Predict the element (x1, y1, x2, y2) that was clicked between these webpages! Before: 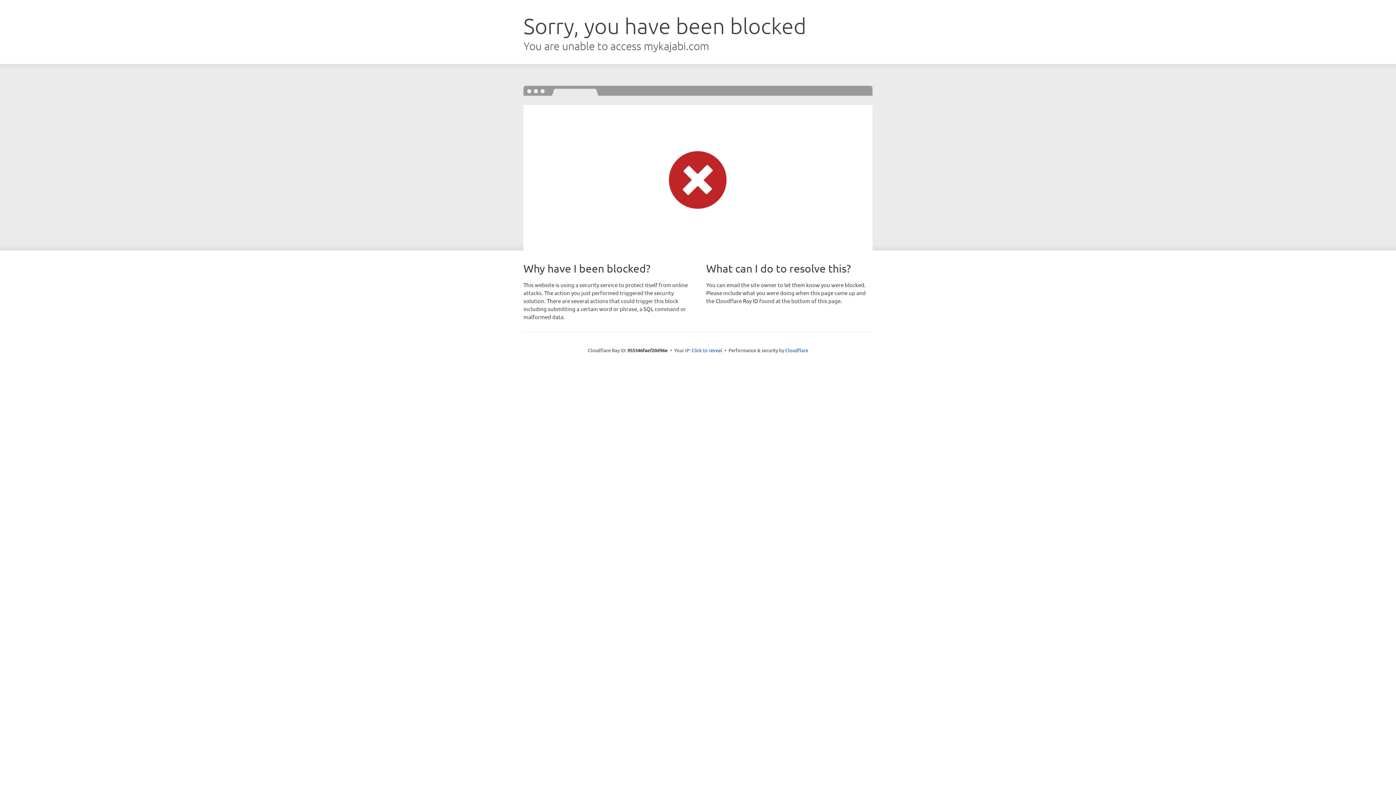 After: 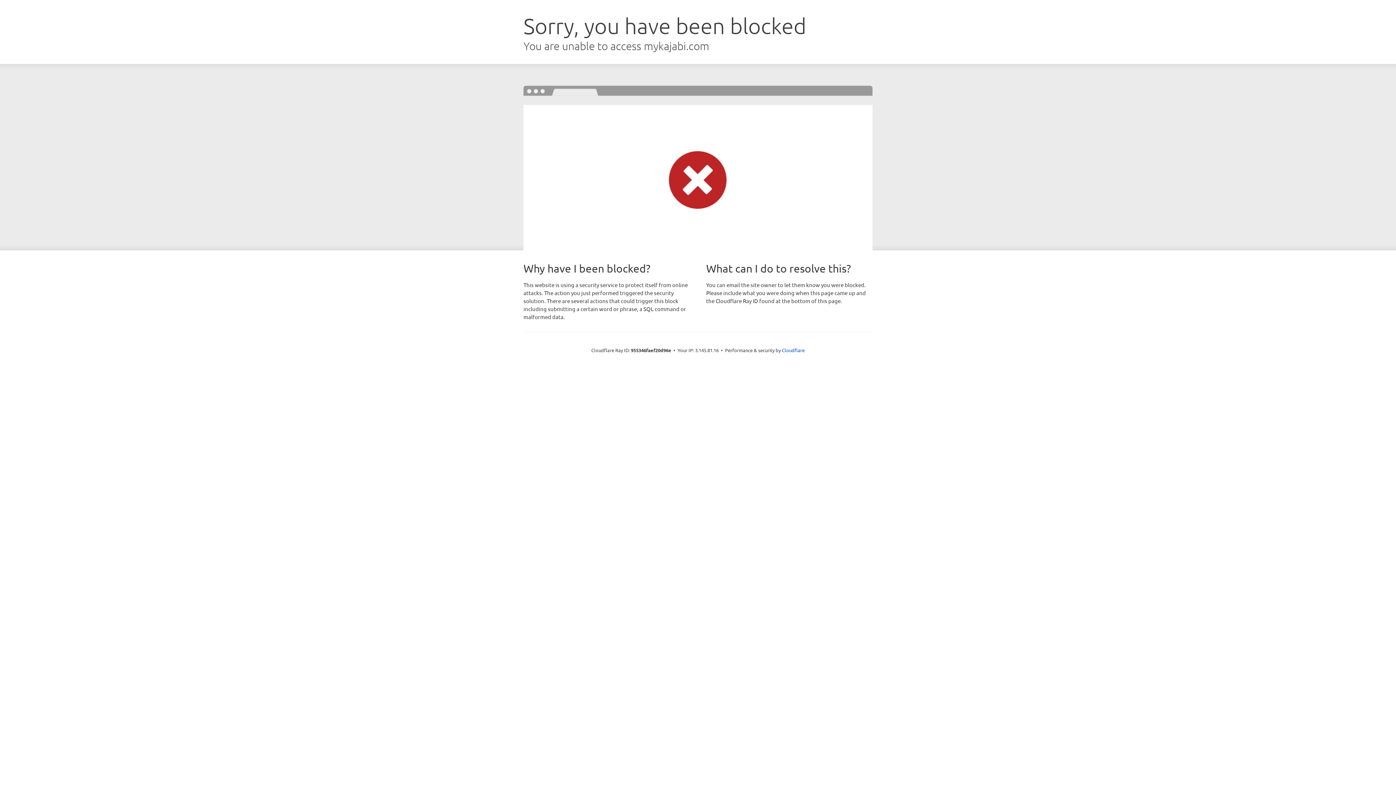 Action: bbox: (691, 346, 722, 353) label: Click to reveal